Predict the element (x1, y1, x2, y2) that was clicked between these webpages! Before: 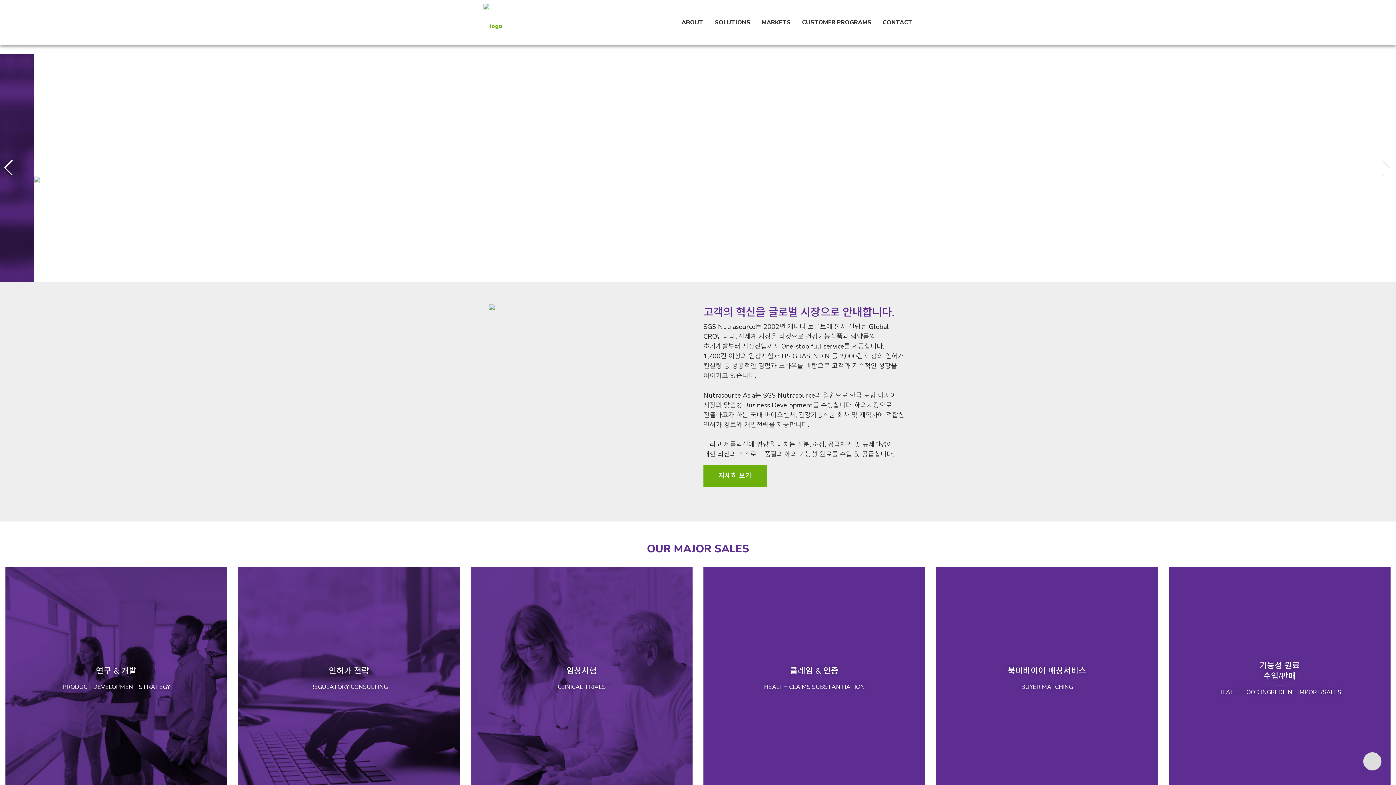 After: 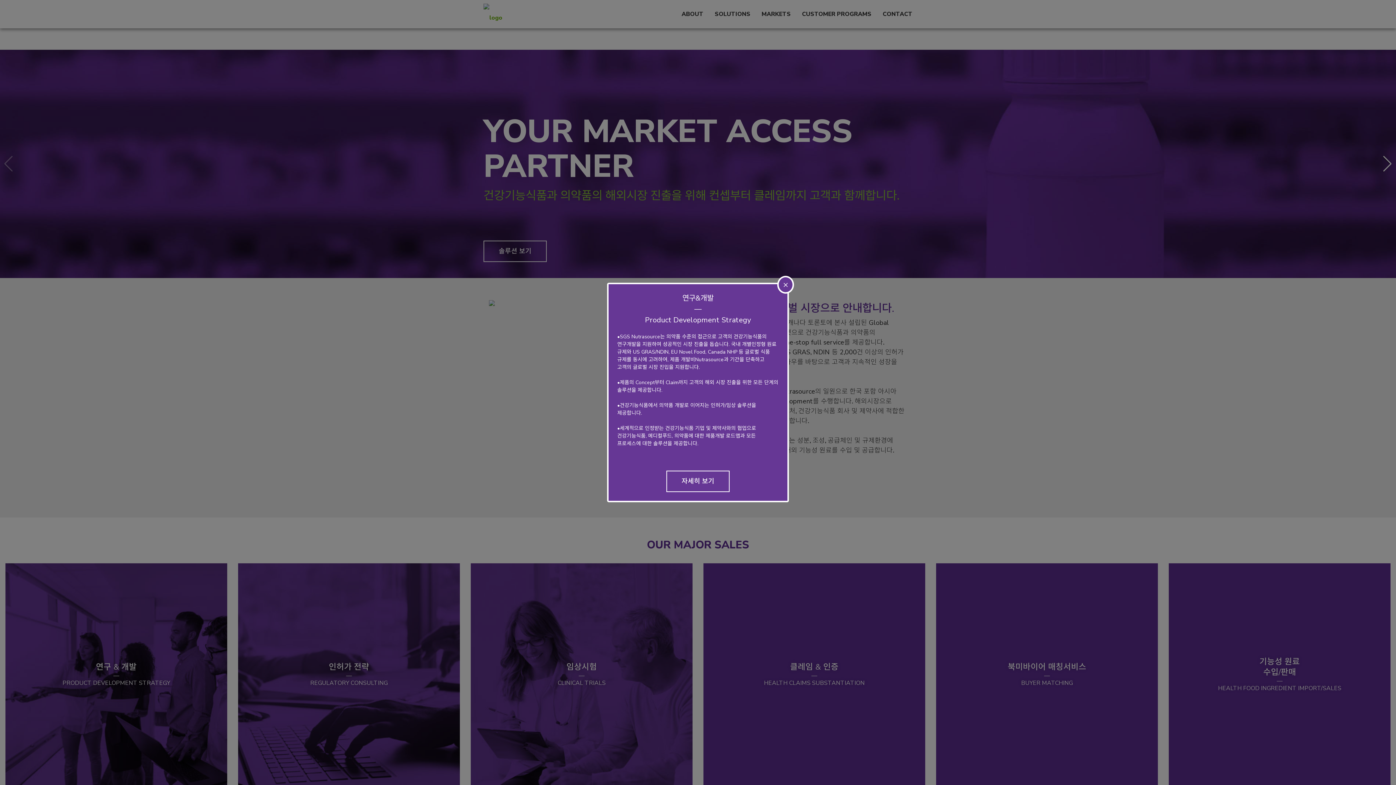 Action: label: 연구 & 개발
—
PRODUCT DEVELOPMENT STRATEGY bbox: (5, 567, 227, 789)